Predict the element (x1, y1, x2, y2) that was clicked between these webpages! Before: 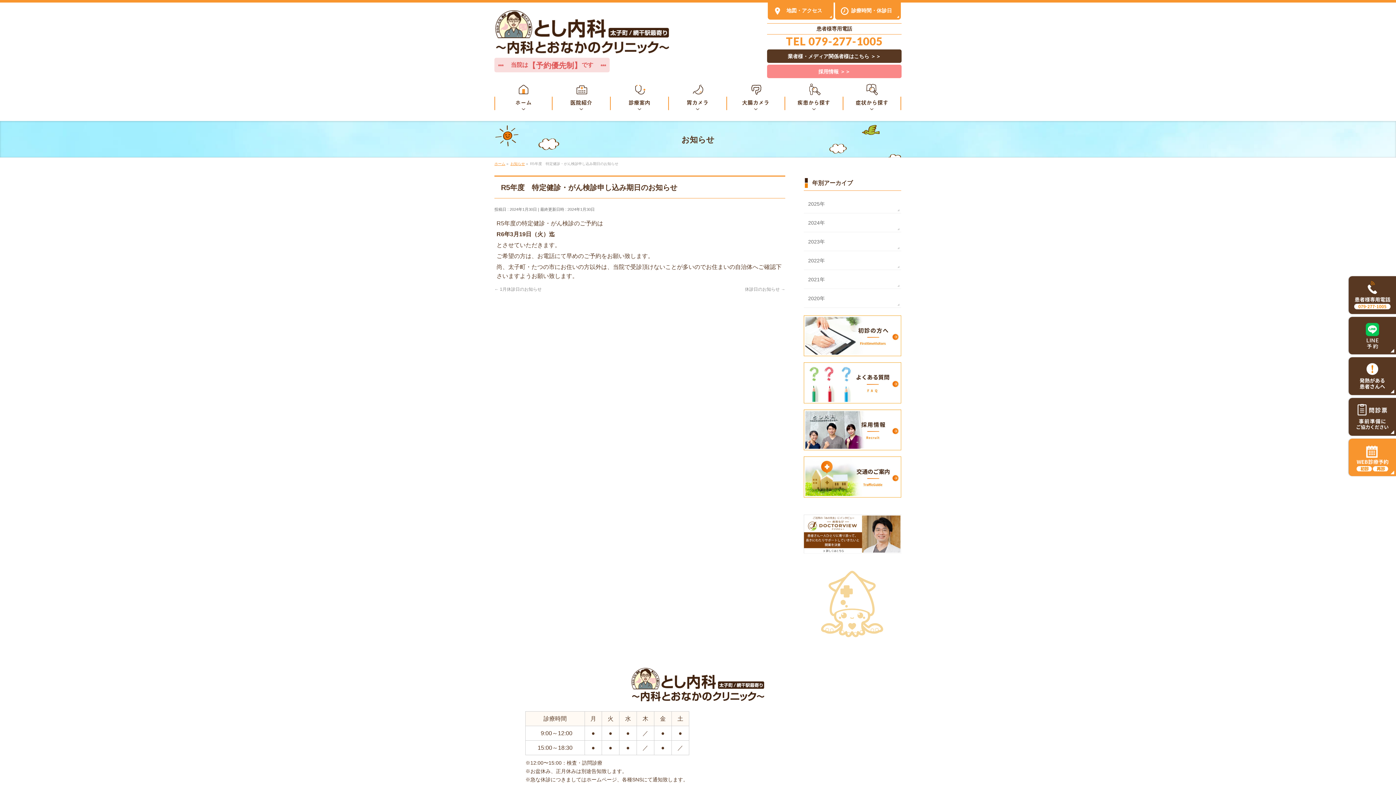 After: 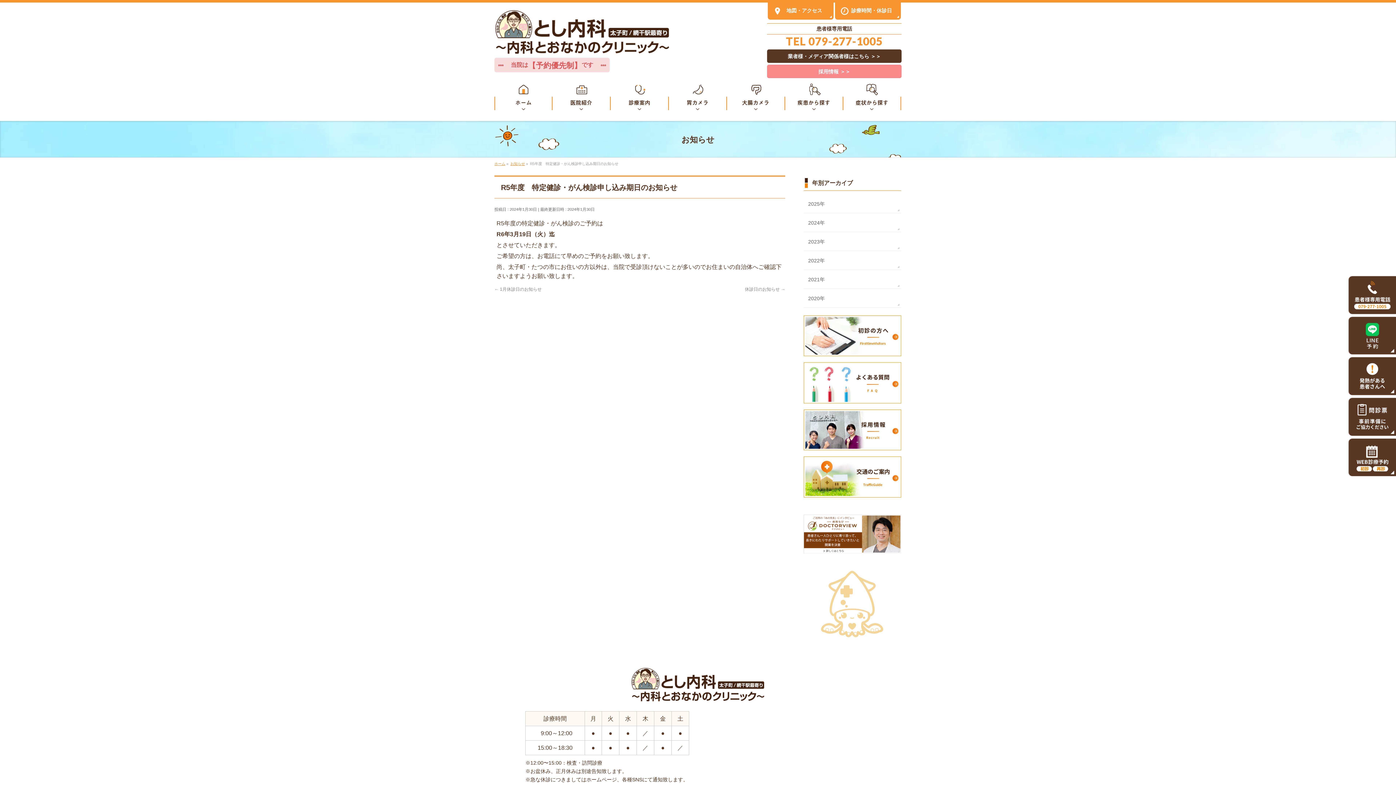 Action: bbox: (1349, 438, 1396, 476)